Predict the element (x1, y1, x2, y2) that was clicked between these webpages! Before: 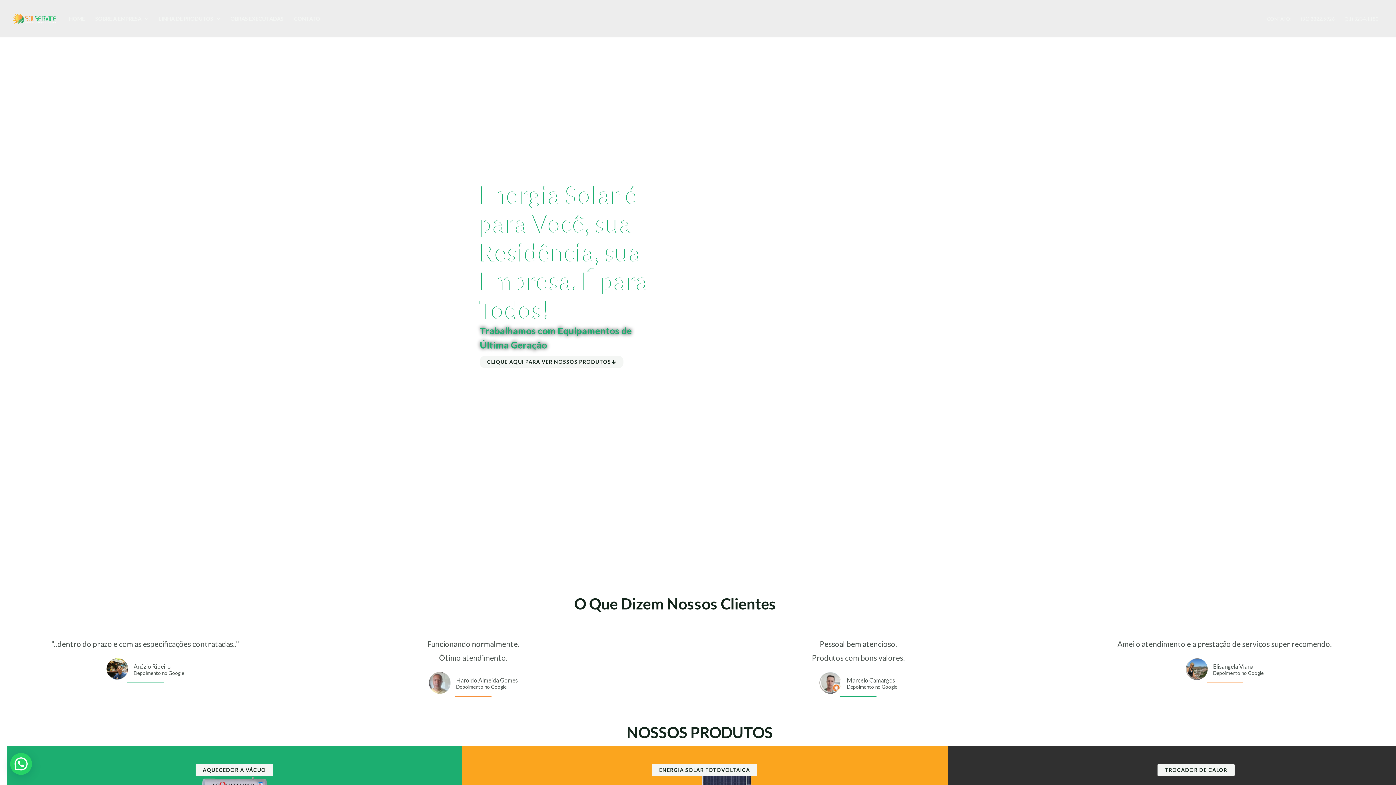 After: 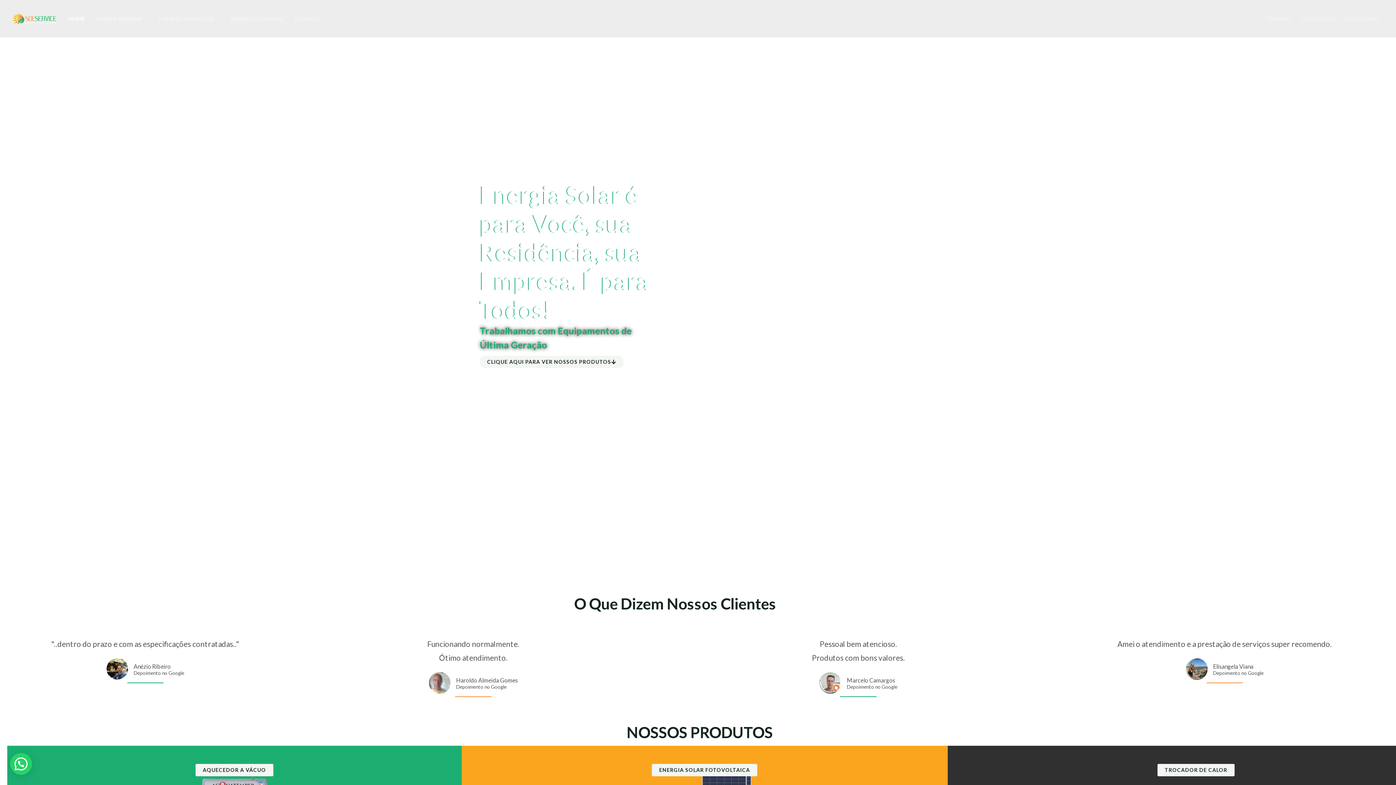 Action: label: Solservice bbox: (12, 14, 56, 21)